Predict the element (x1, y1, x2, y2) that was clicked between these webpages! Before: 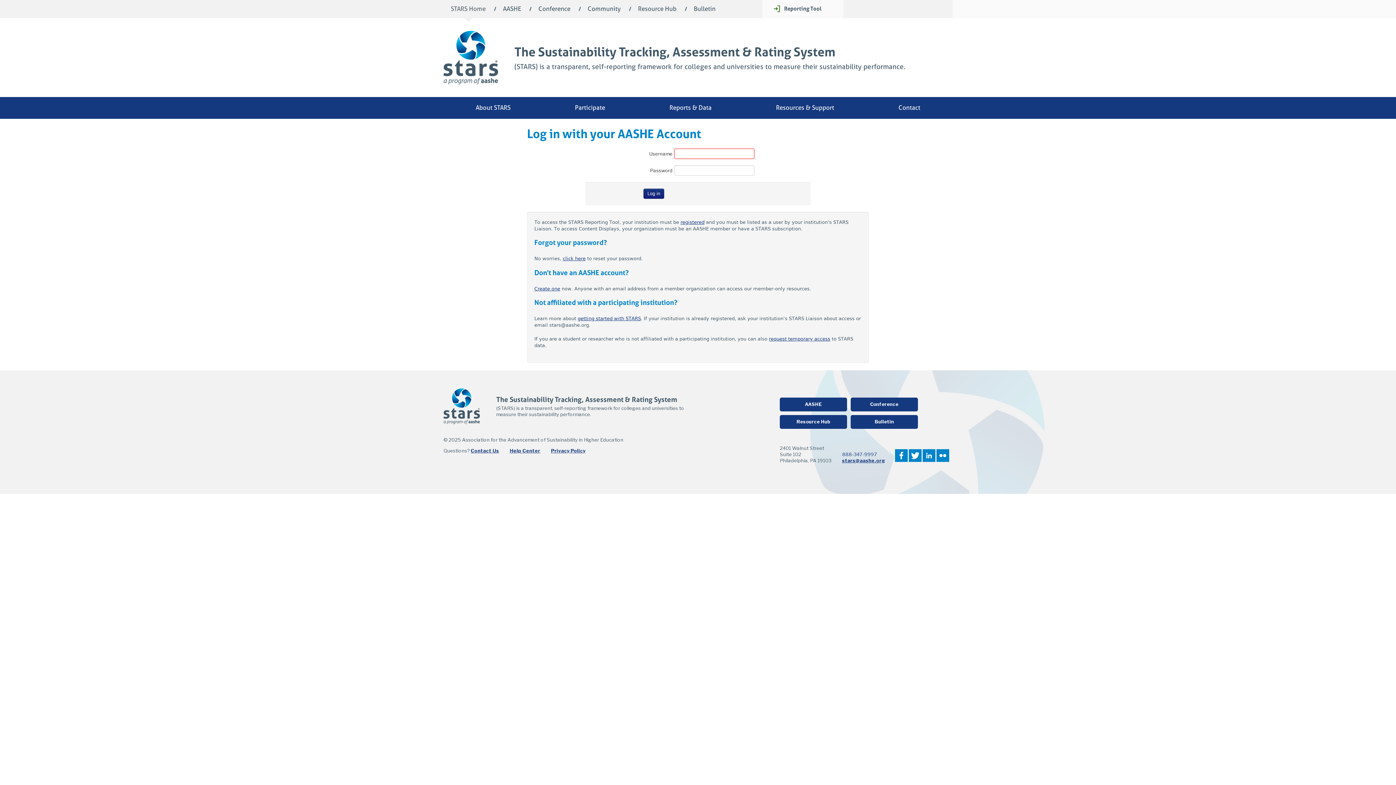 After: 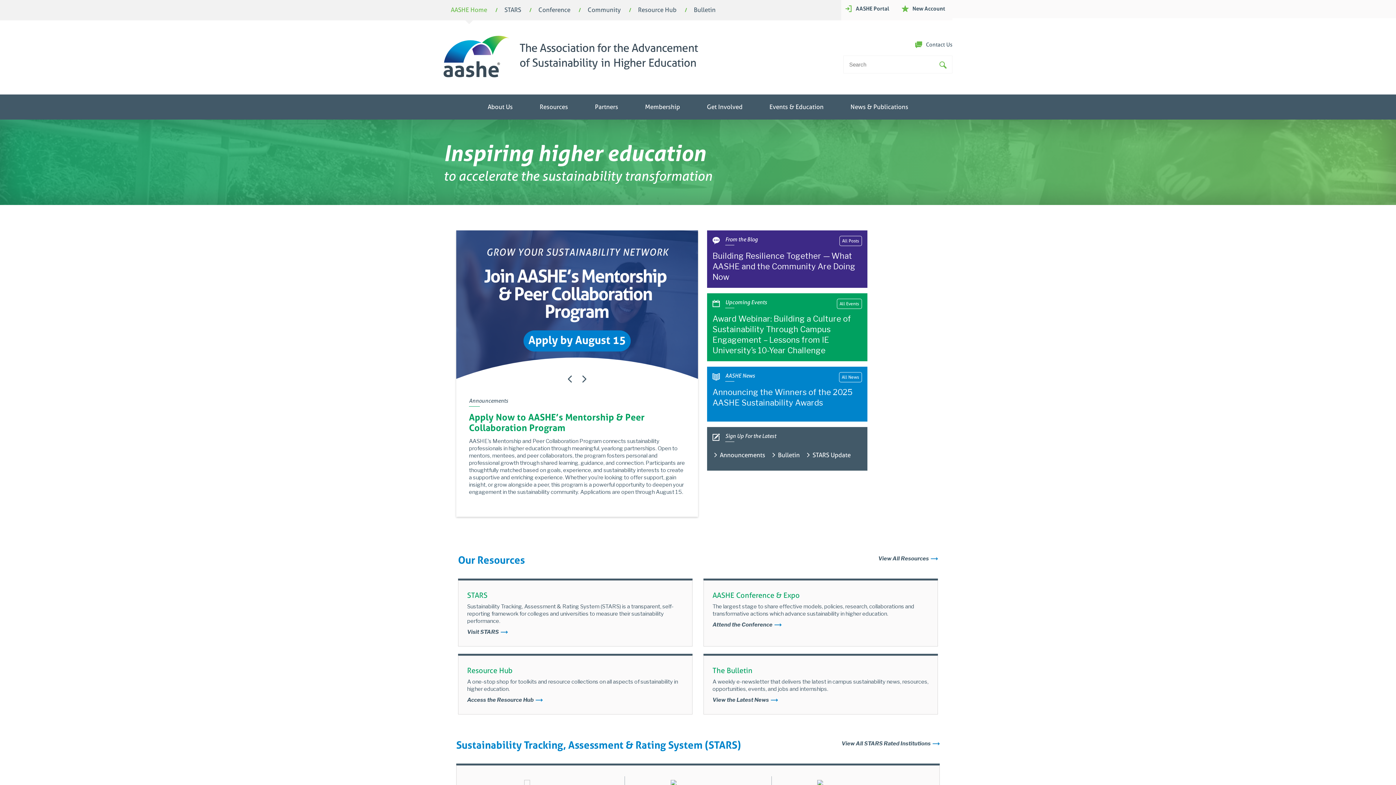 Action: bbox: (780, 397, 847, 411) label: AASHE